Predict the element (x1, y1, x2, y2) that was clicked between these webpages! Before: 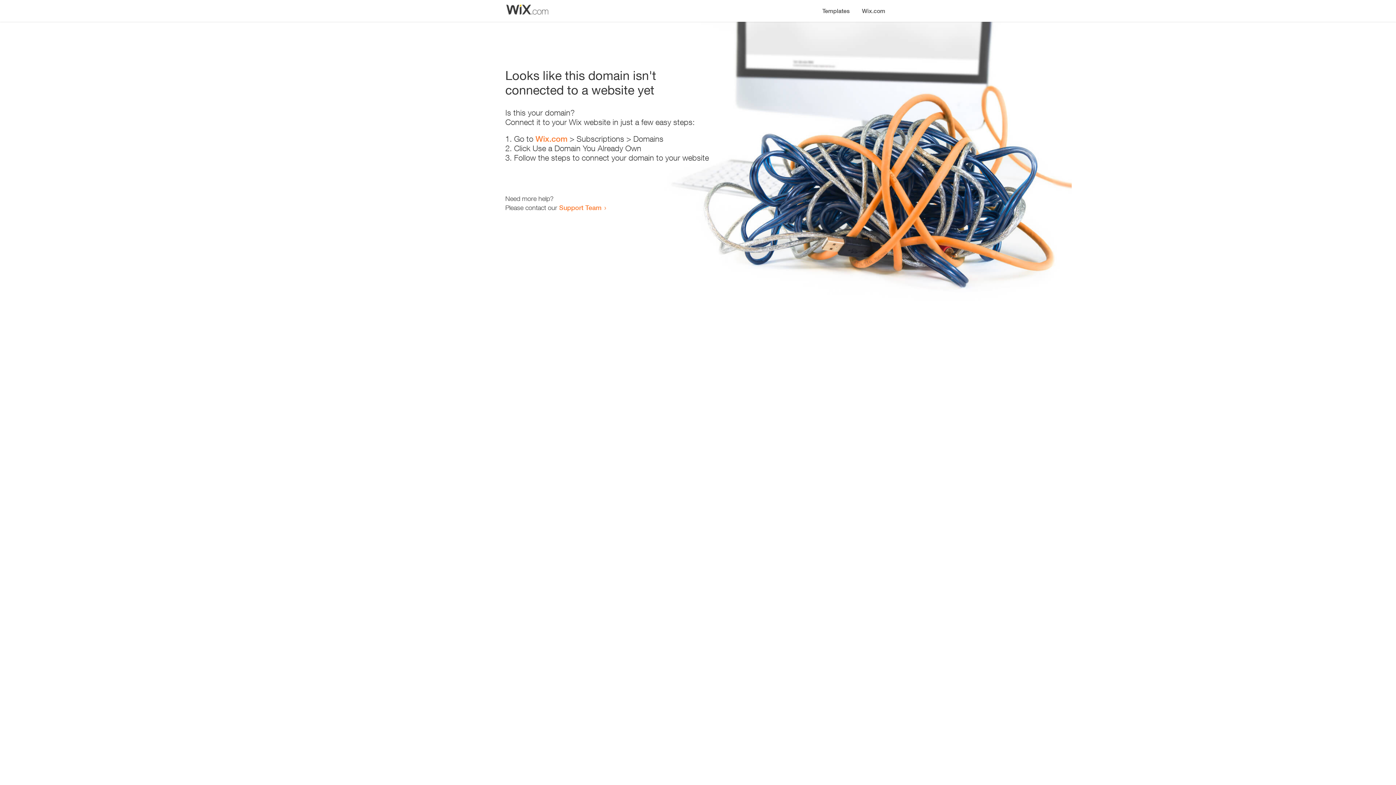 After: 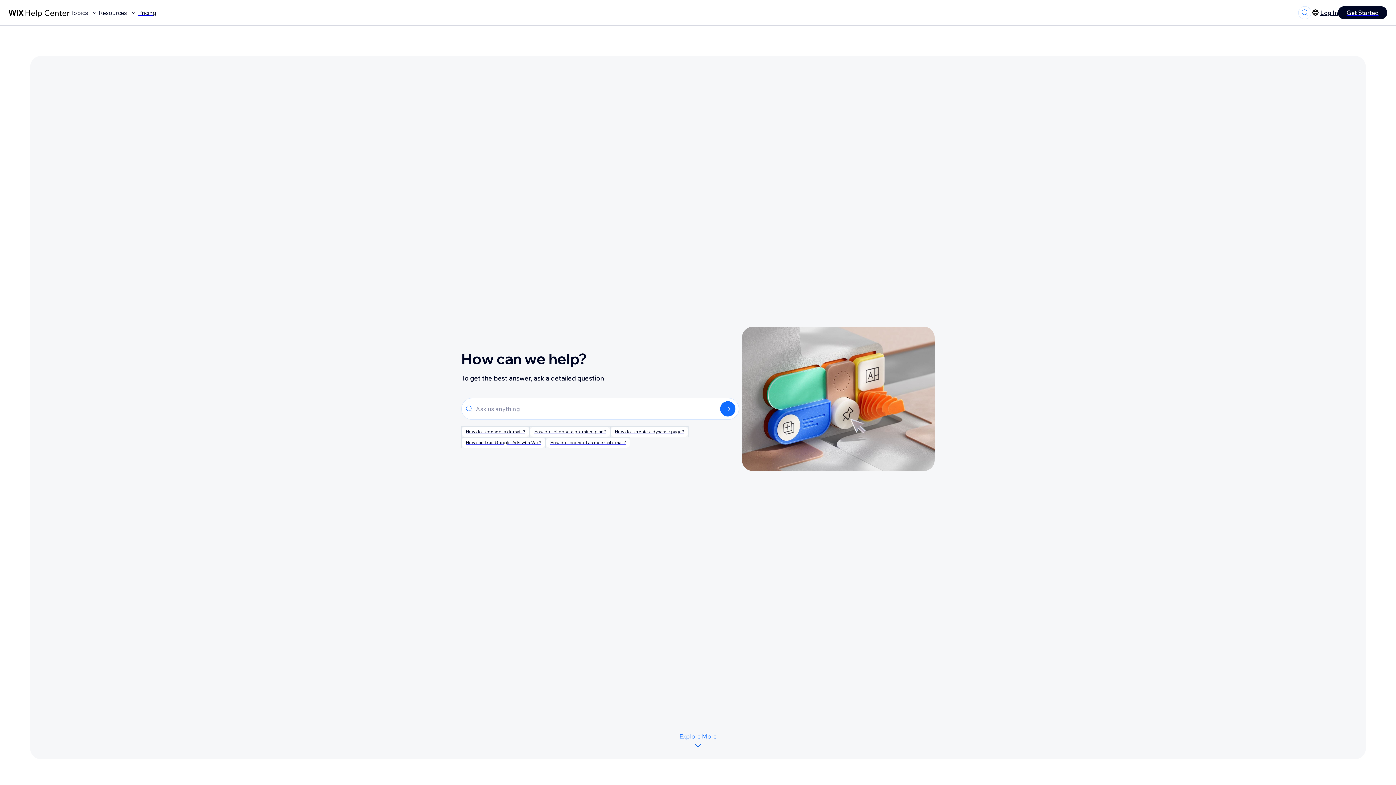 Action: label: Support Team bbox: (559, 203, 601, 211)